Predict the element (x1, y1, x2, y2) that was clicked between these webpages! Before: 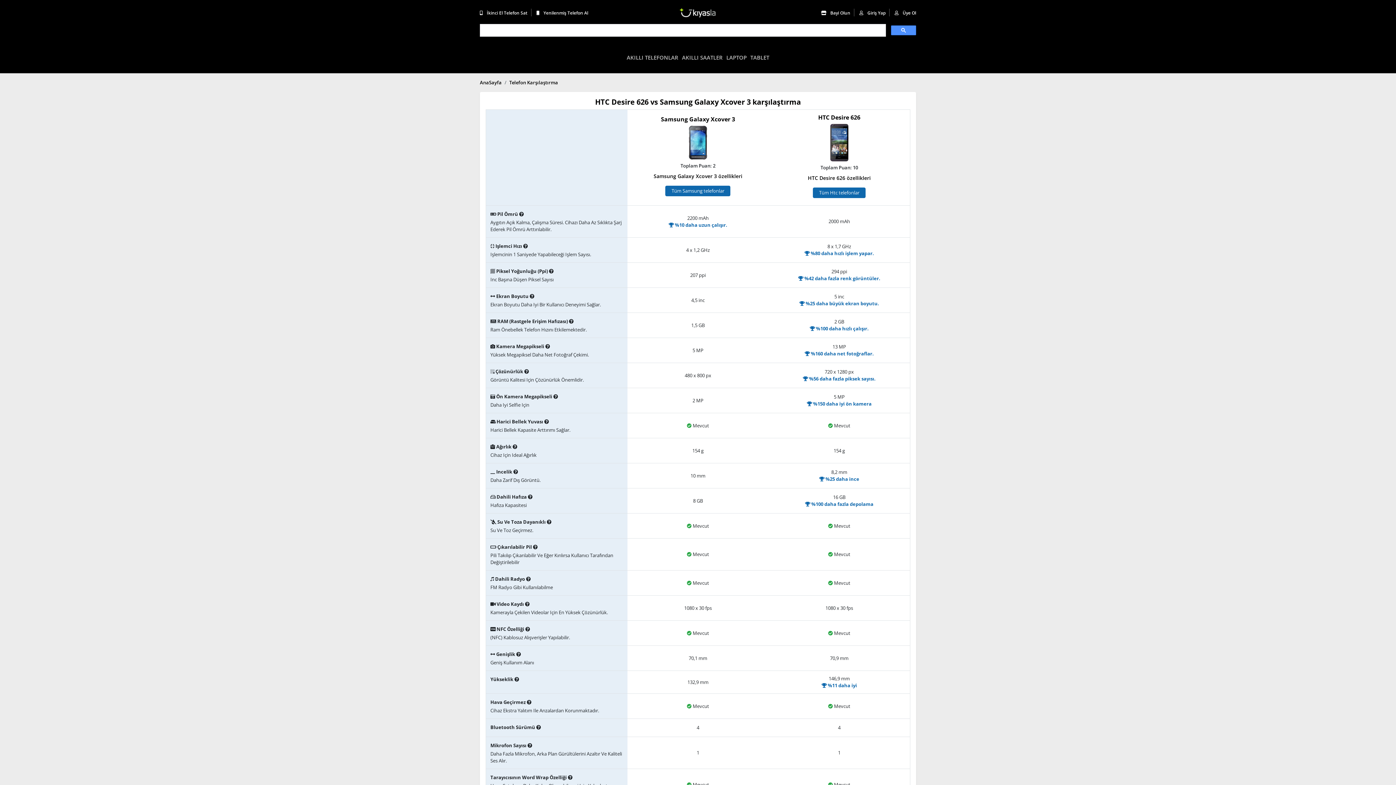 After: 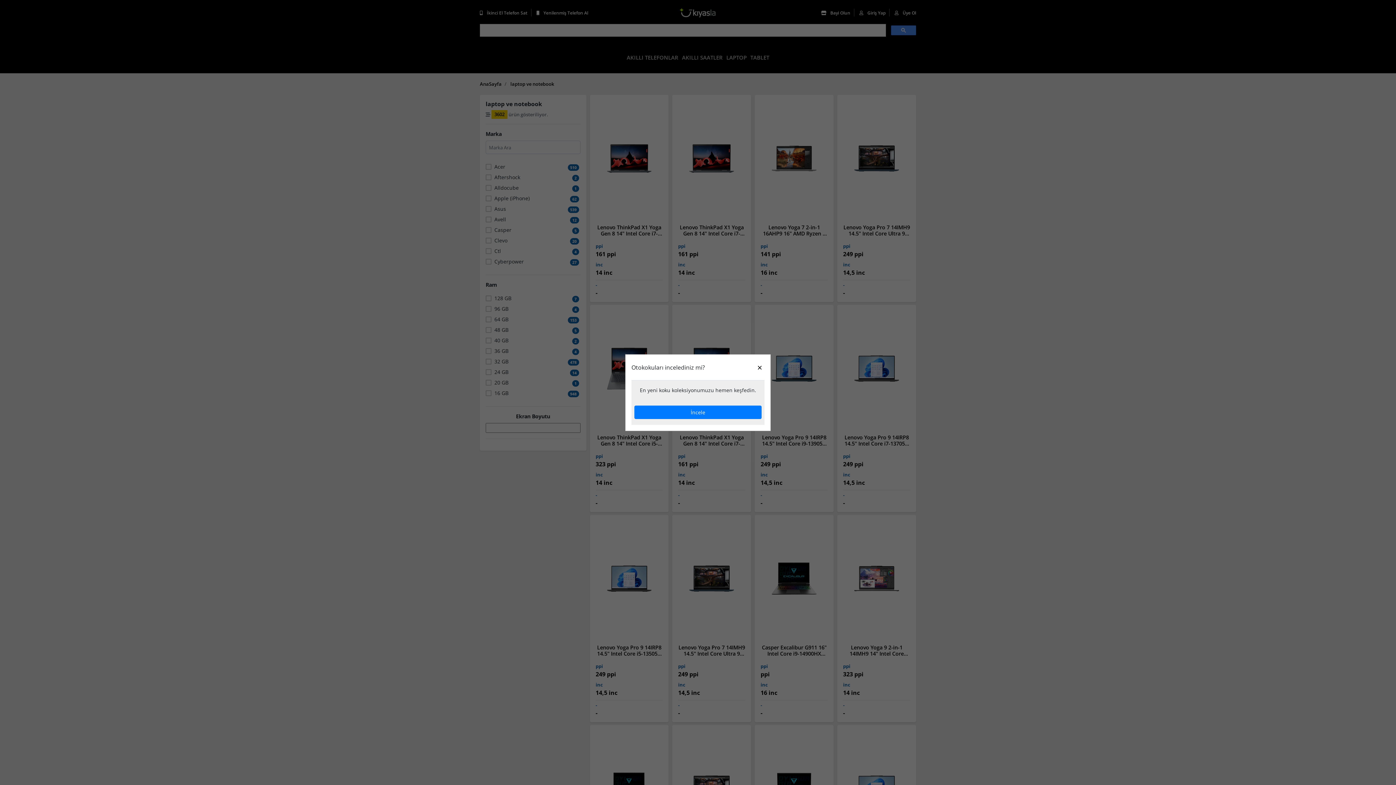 Action: bbox: (726, 53, 746, 61) label: LAPTOP